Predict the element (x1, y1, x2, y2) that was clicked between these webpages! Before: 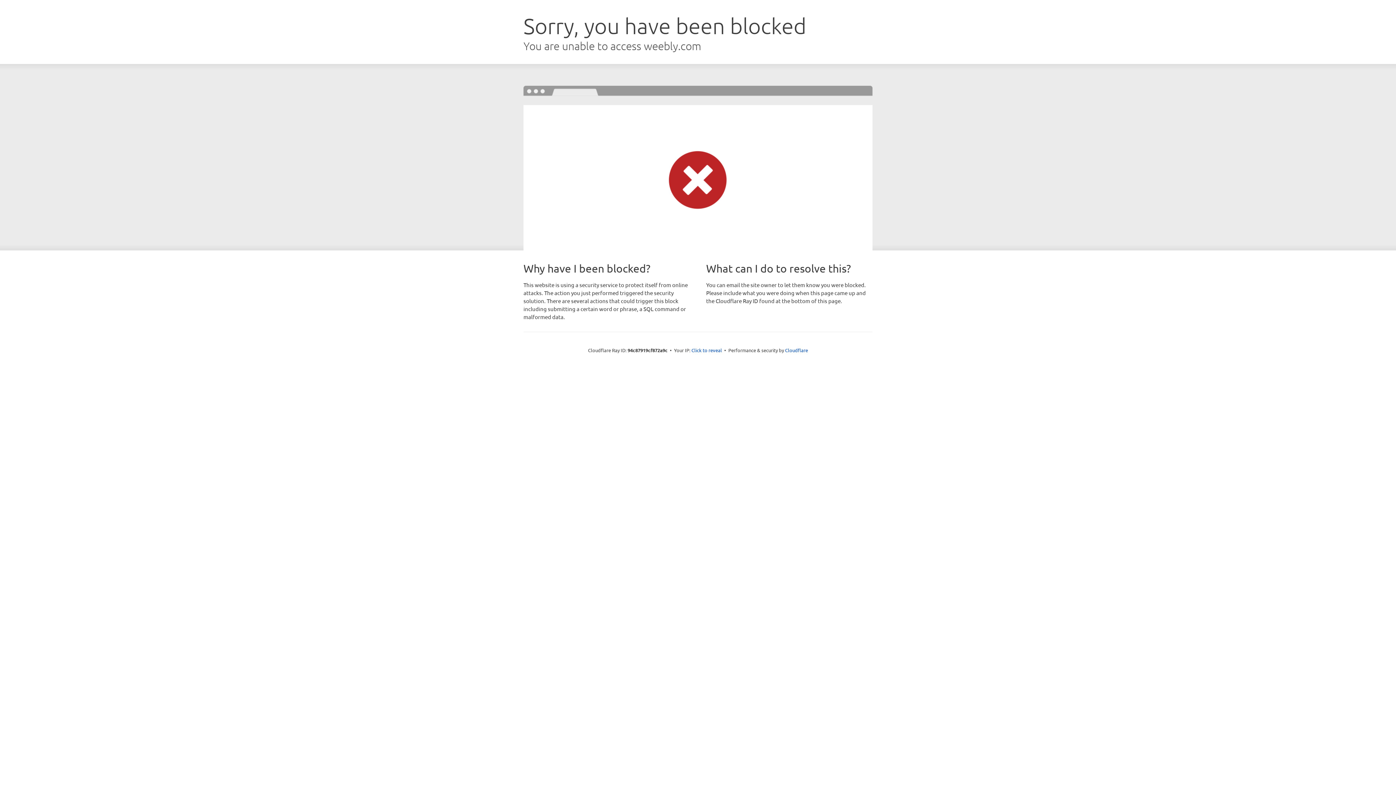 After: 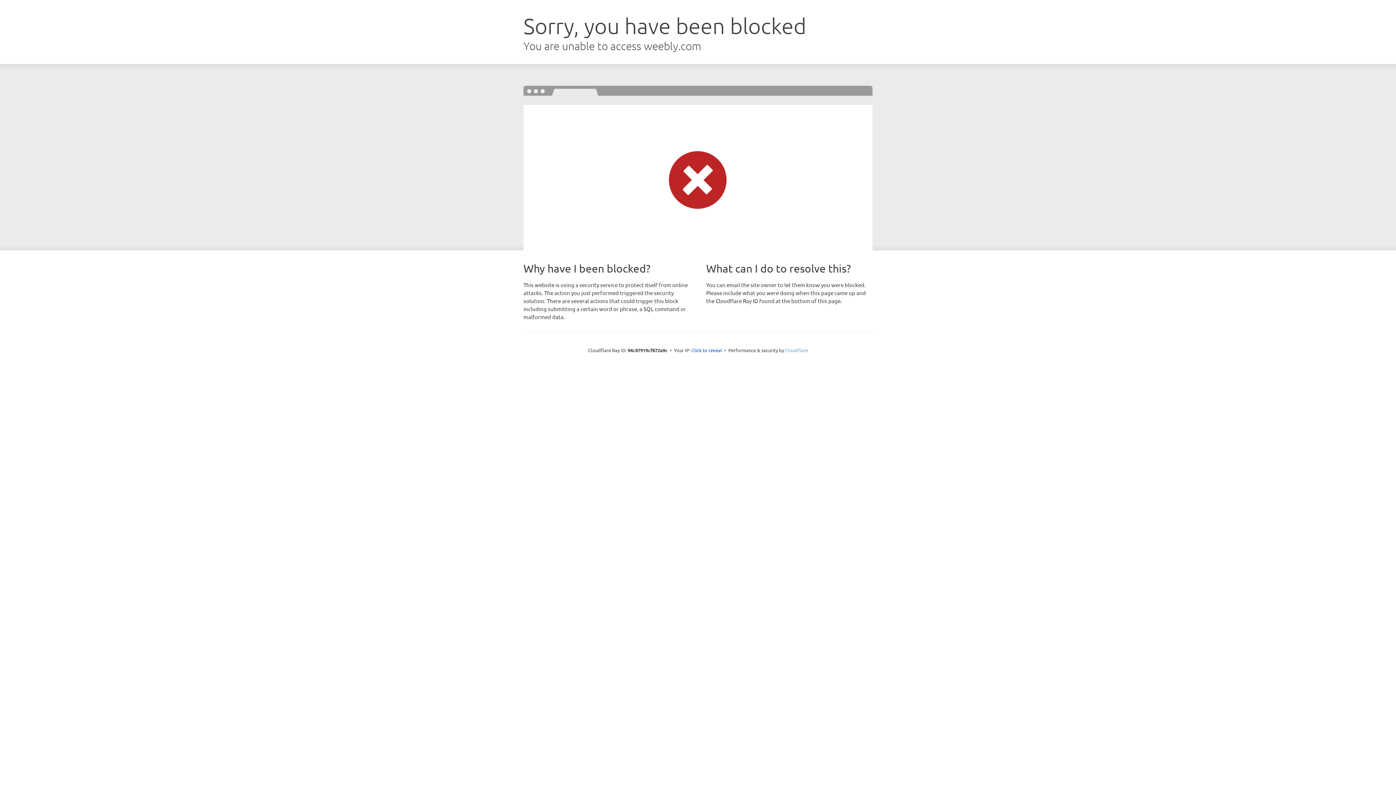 Action: bbox: (785, 347, 808, 353) label: Cloudflare